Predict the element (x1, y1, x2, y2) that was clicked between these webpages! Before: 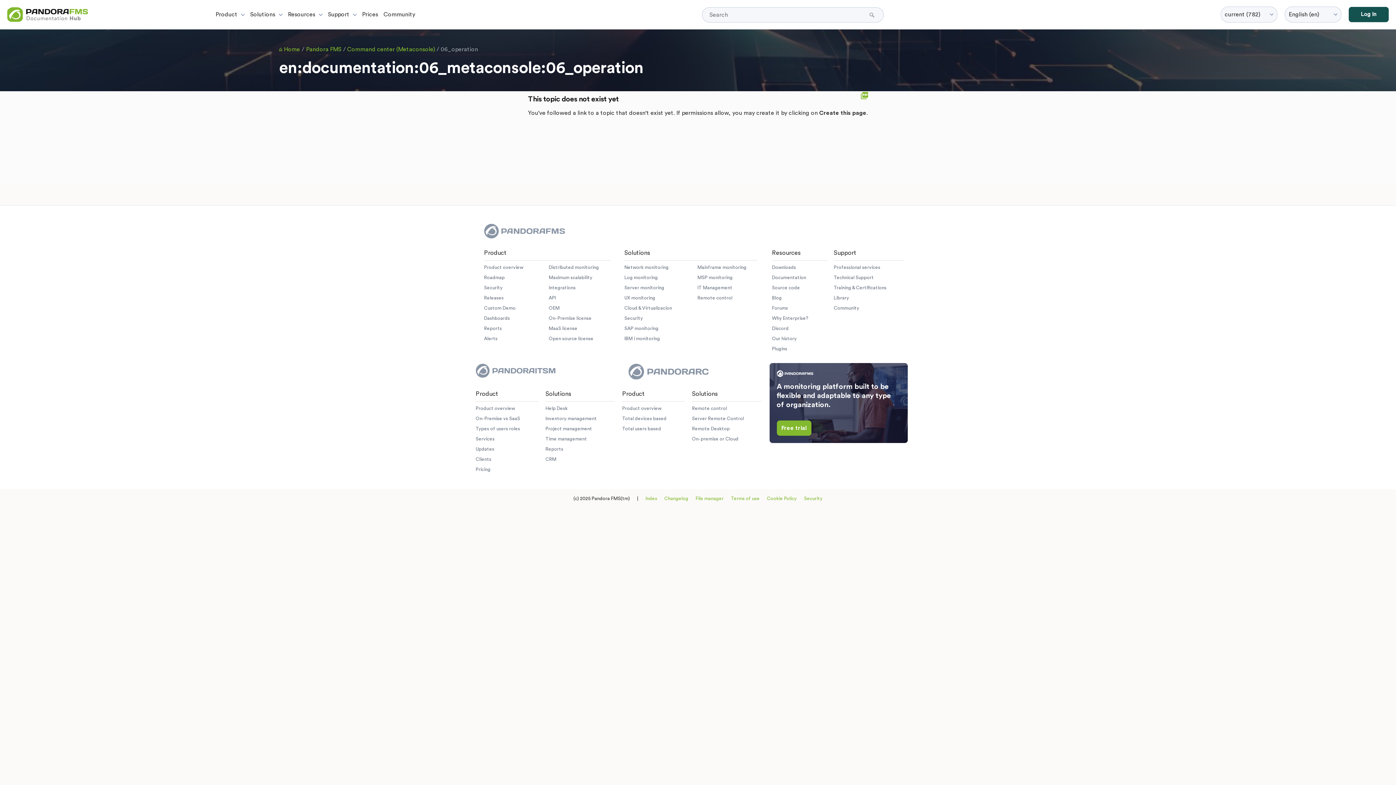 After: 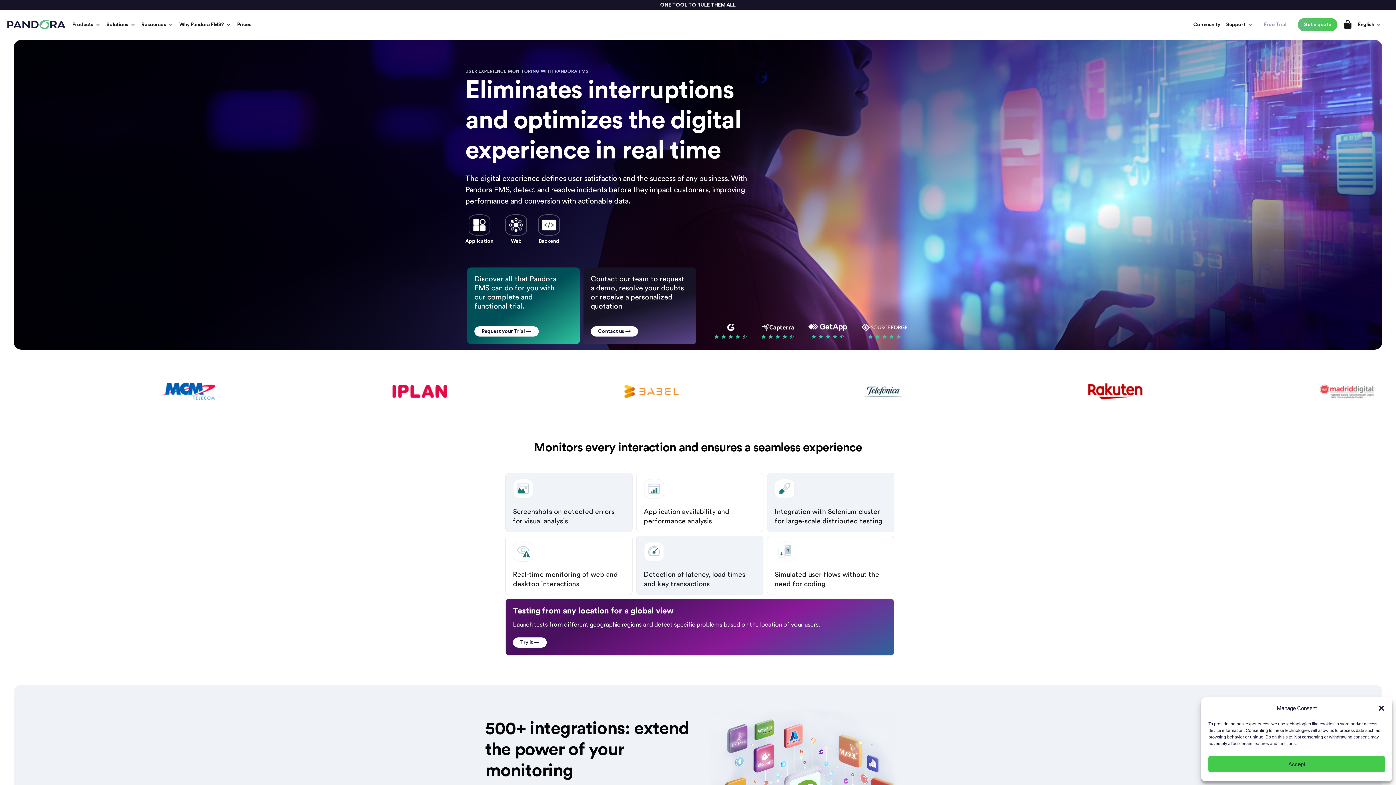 Action: bbox: (624, 295, 655, 300) label: UX monitoring